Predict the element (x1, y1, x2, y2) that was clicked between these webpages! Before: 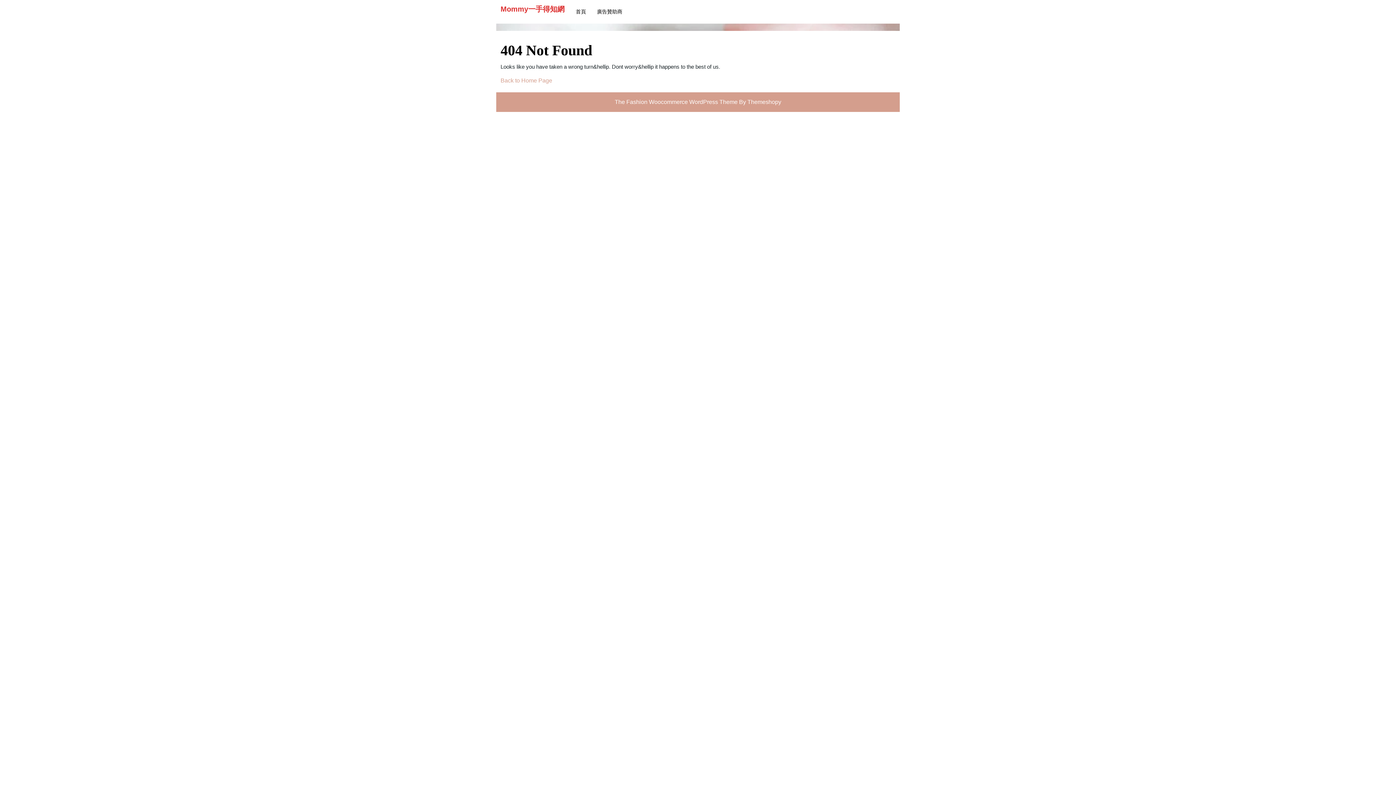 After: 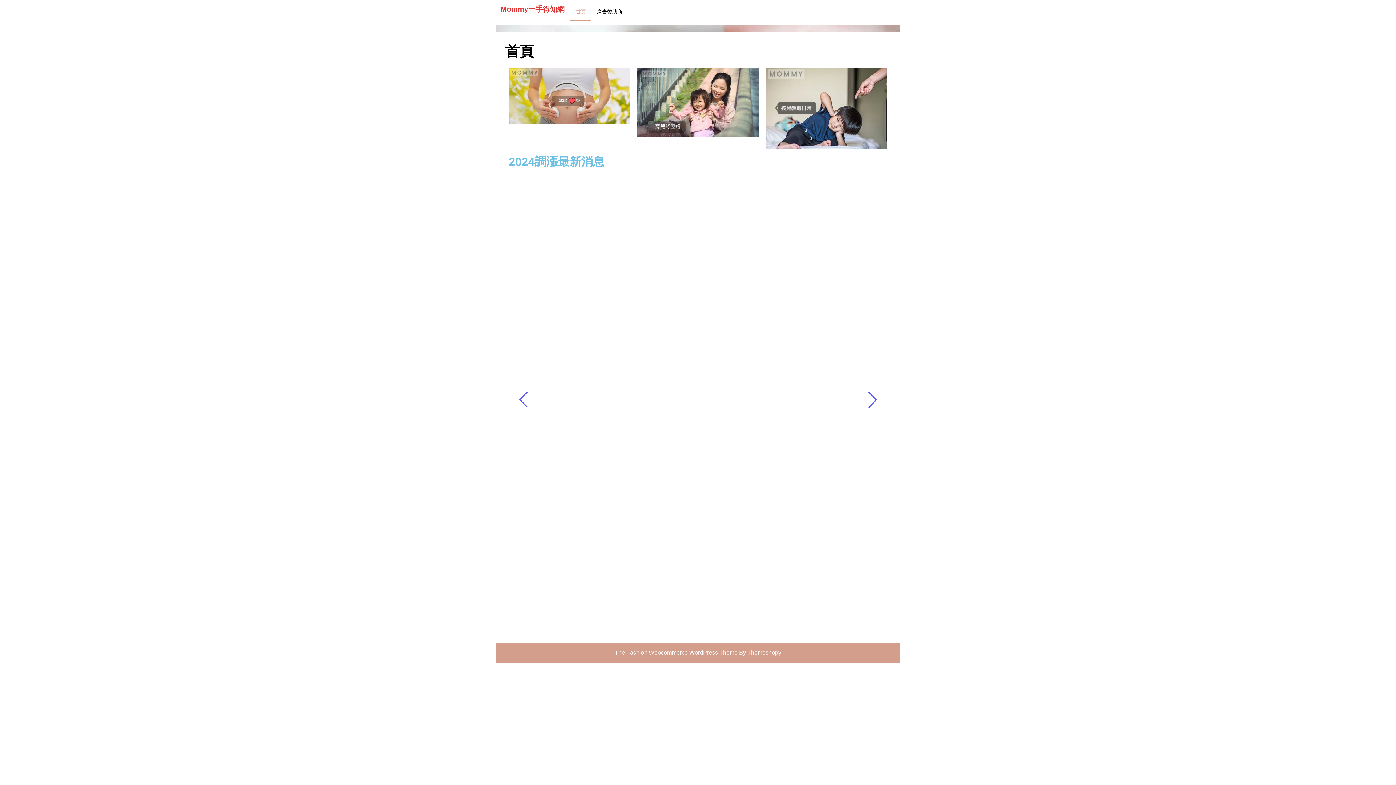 Action: bbox: (500, 77, 552, 83) label: Back to Home Page
Back to Home Page